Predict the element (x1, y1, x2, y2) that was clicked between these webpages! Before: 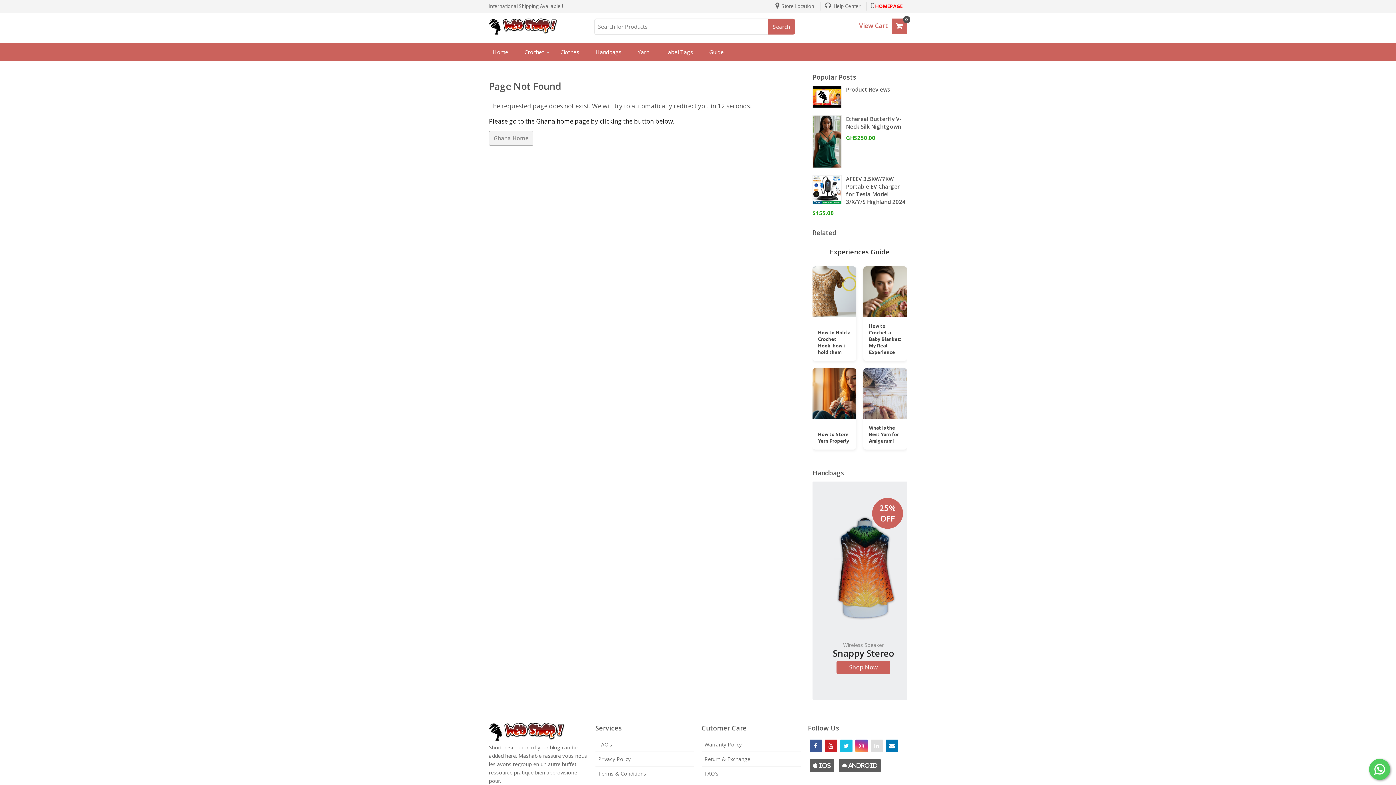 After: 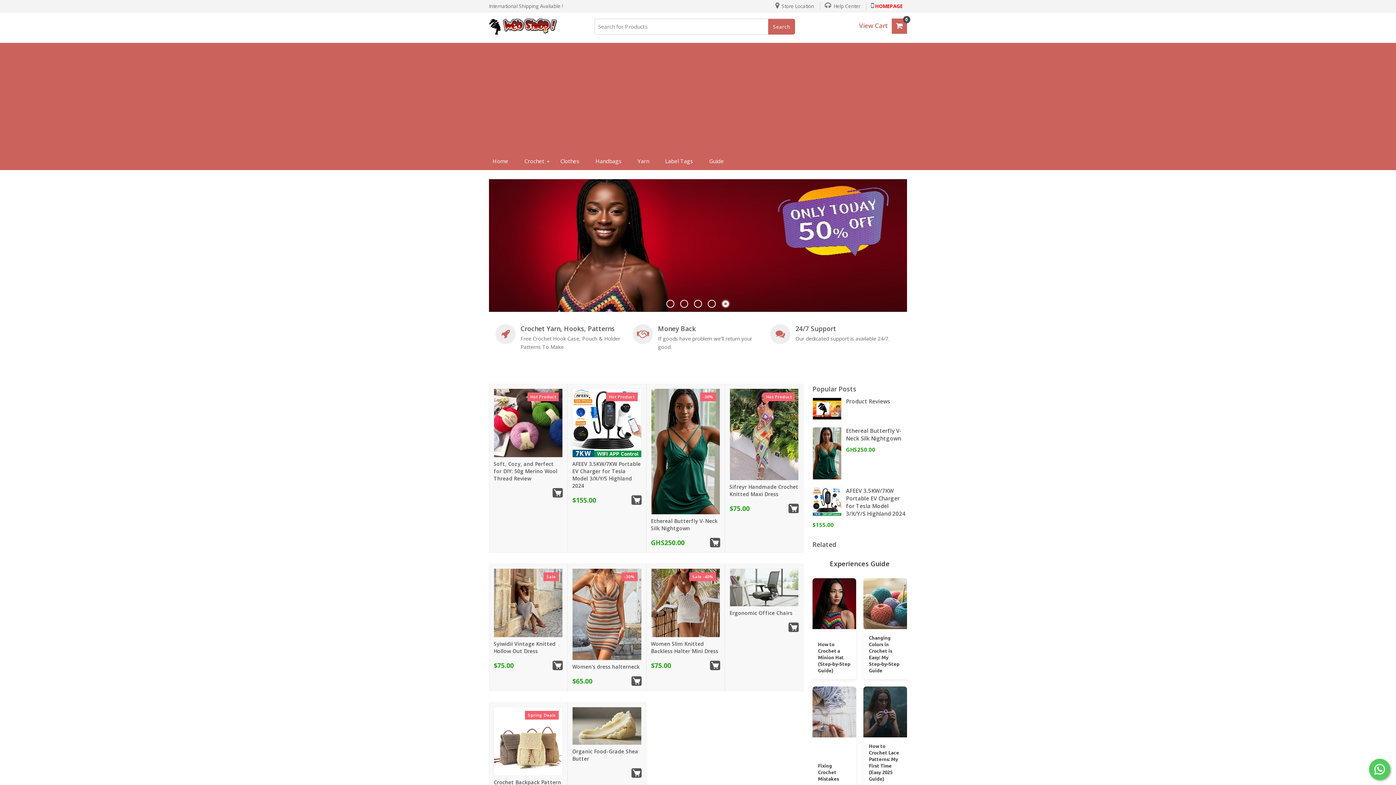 Action: bbox: (489, 735, 564, 742)